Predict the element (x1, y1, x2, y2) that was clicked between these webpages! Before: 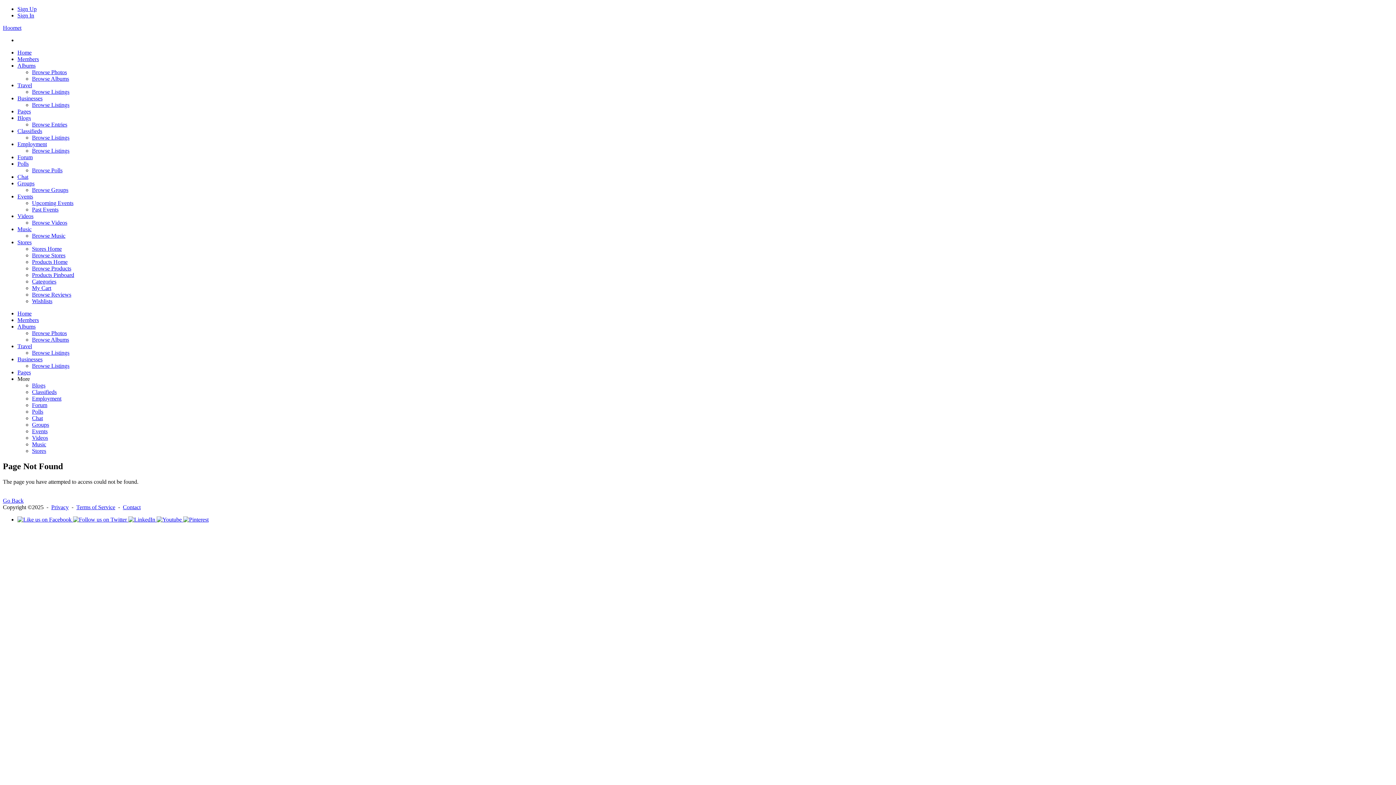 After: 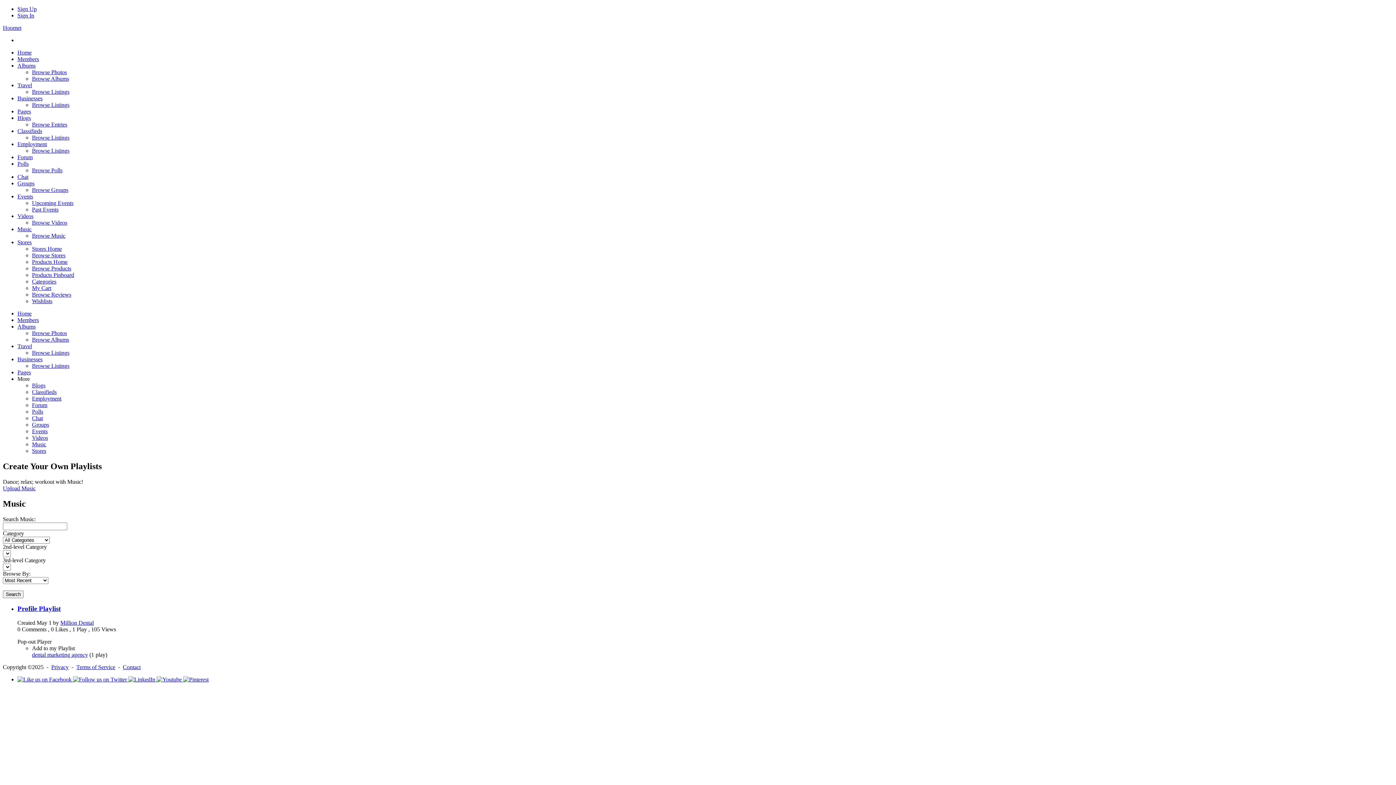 Action: bbox: (32, 441, 46, 447) label: Music